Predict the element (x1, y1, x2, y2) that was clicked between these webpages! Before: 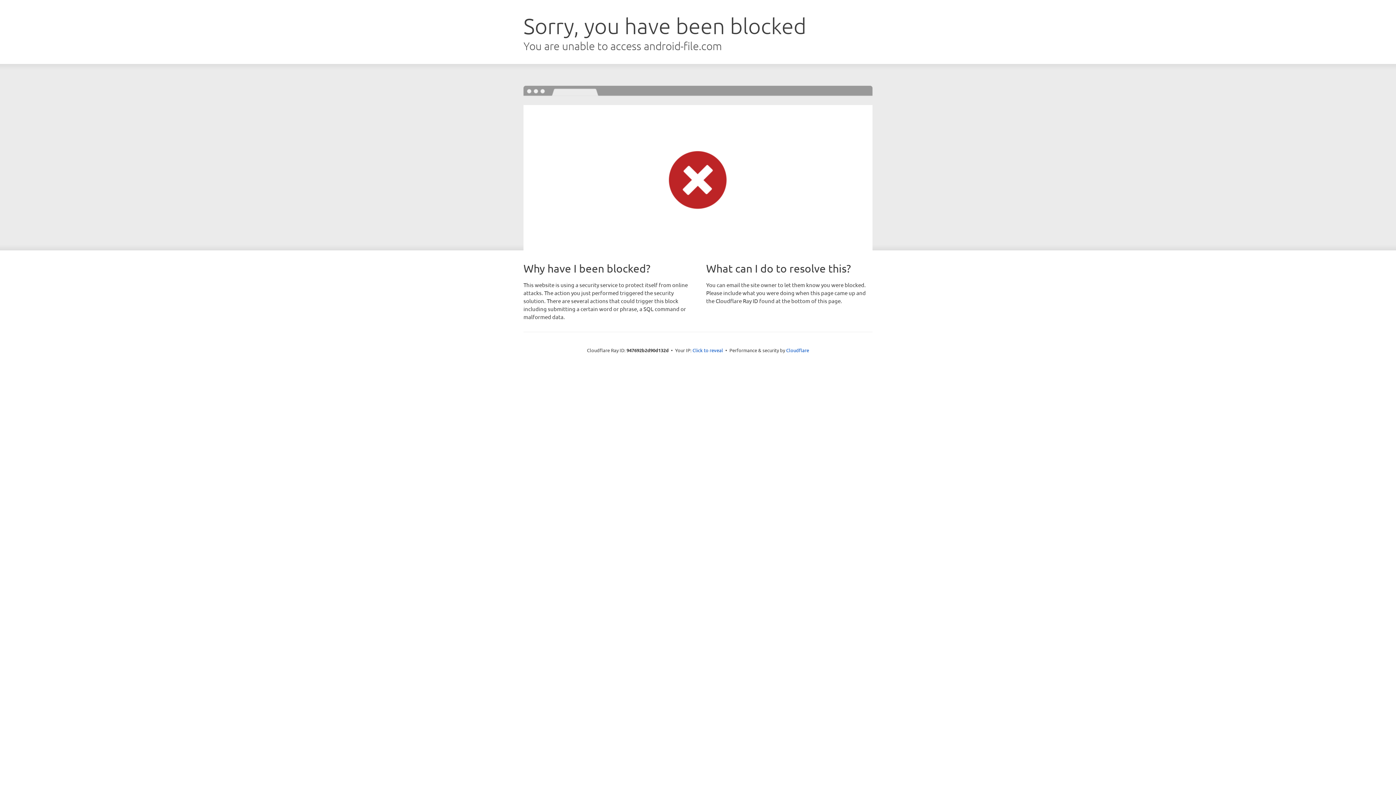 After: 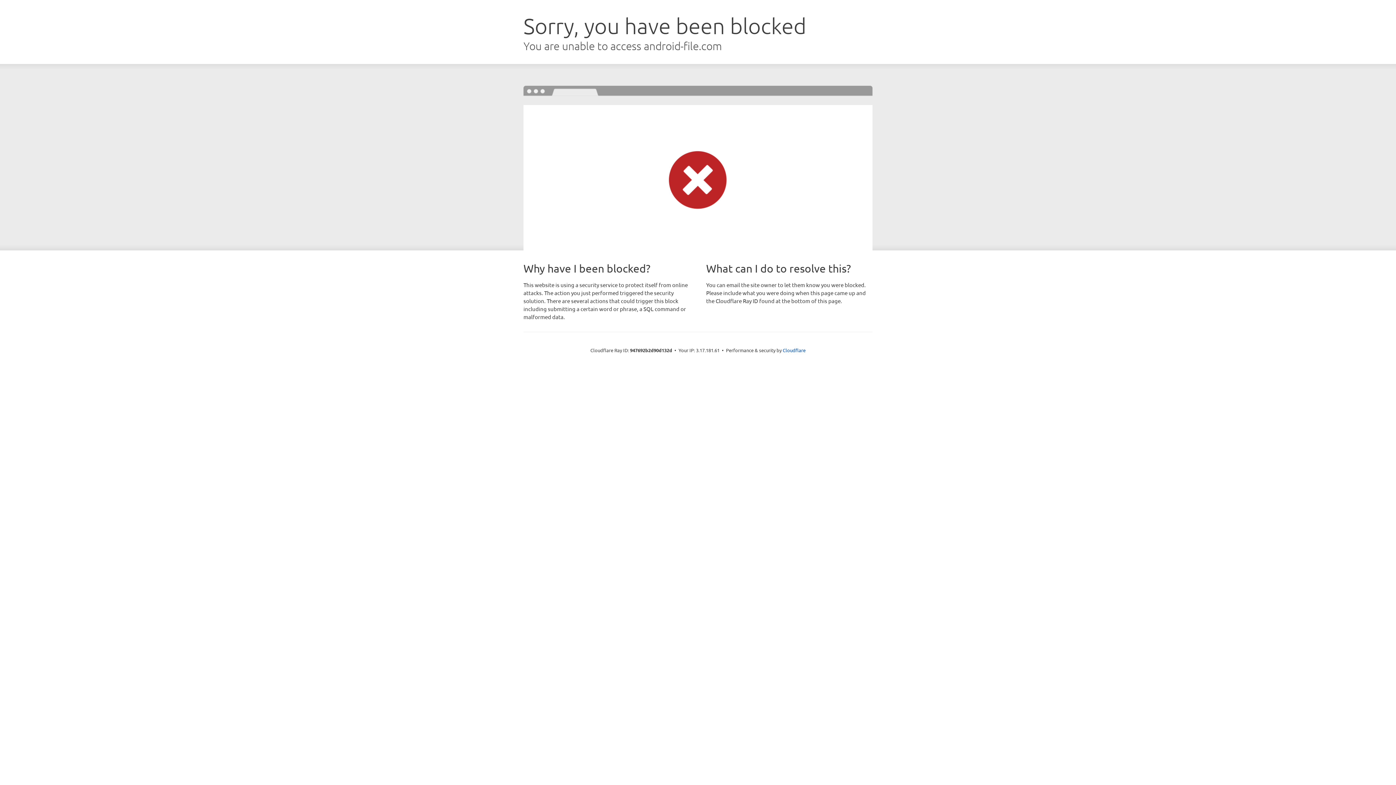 Action: bbox: (692, 346, 723, 353) label: Click to reveal